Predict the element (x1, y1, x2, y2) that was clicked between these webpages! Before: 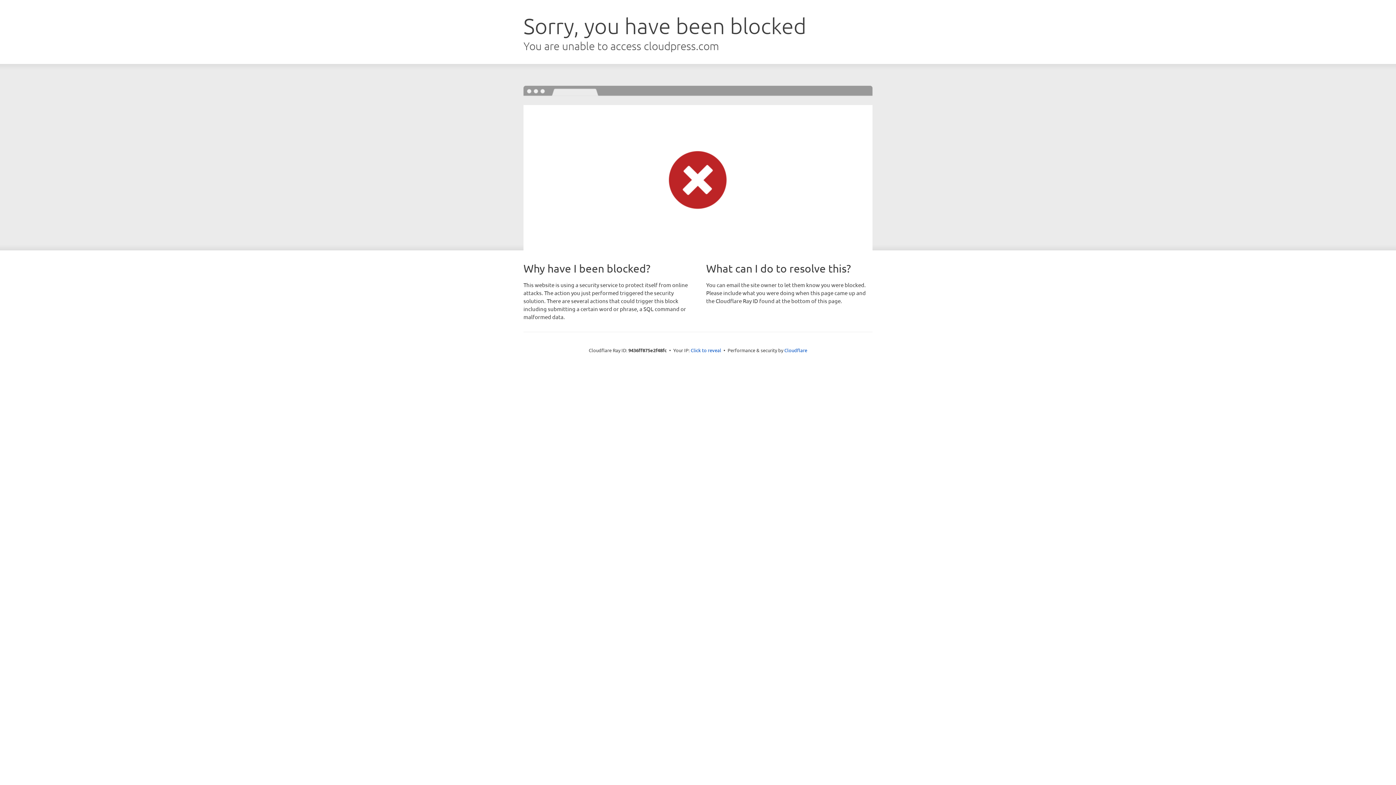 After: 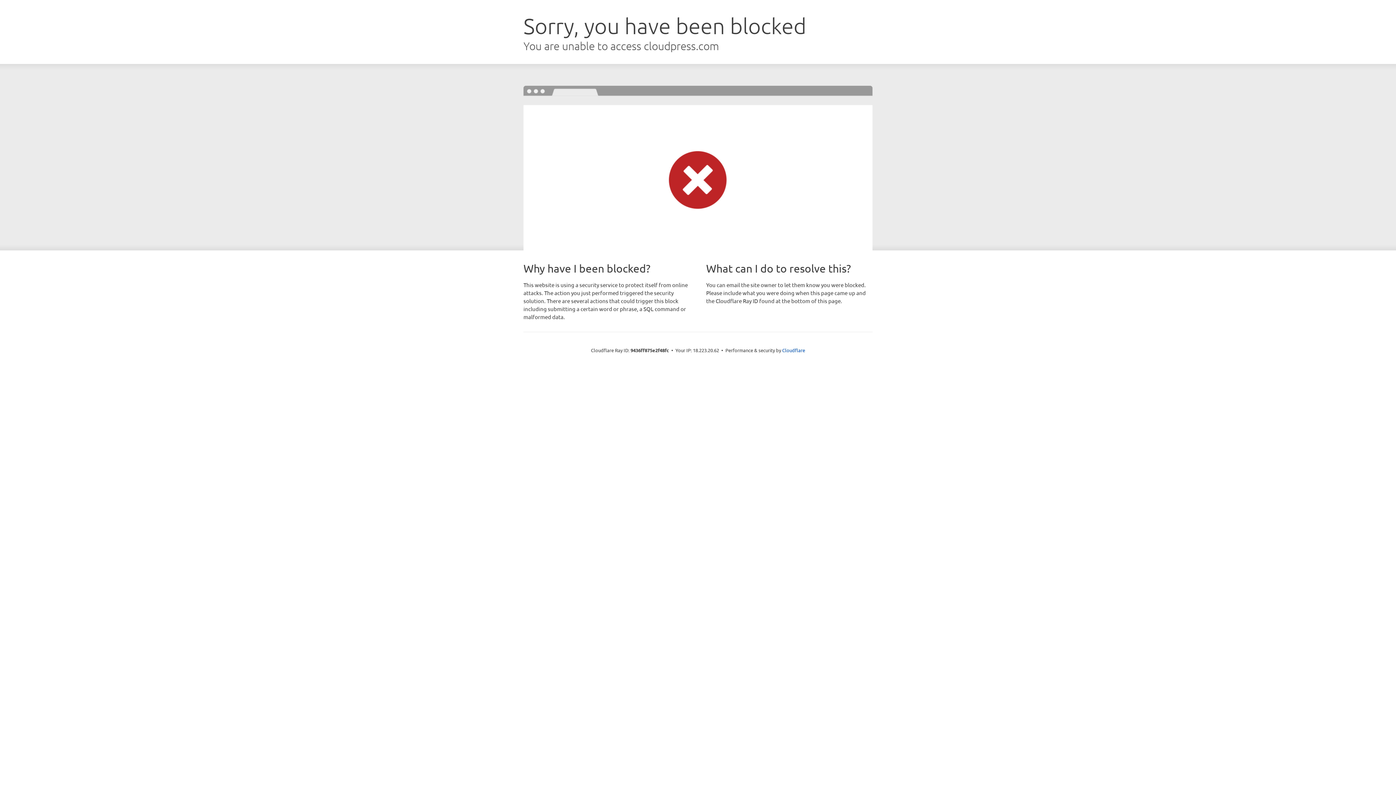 Action: label: Click to reveal bbox: (690, 346, 721, 353)